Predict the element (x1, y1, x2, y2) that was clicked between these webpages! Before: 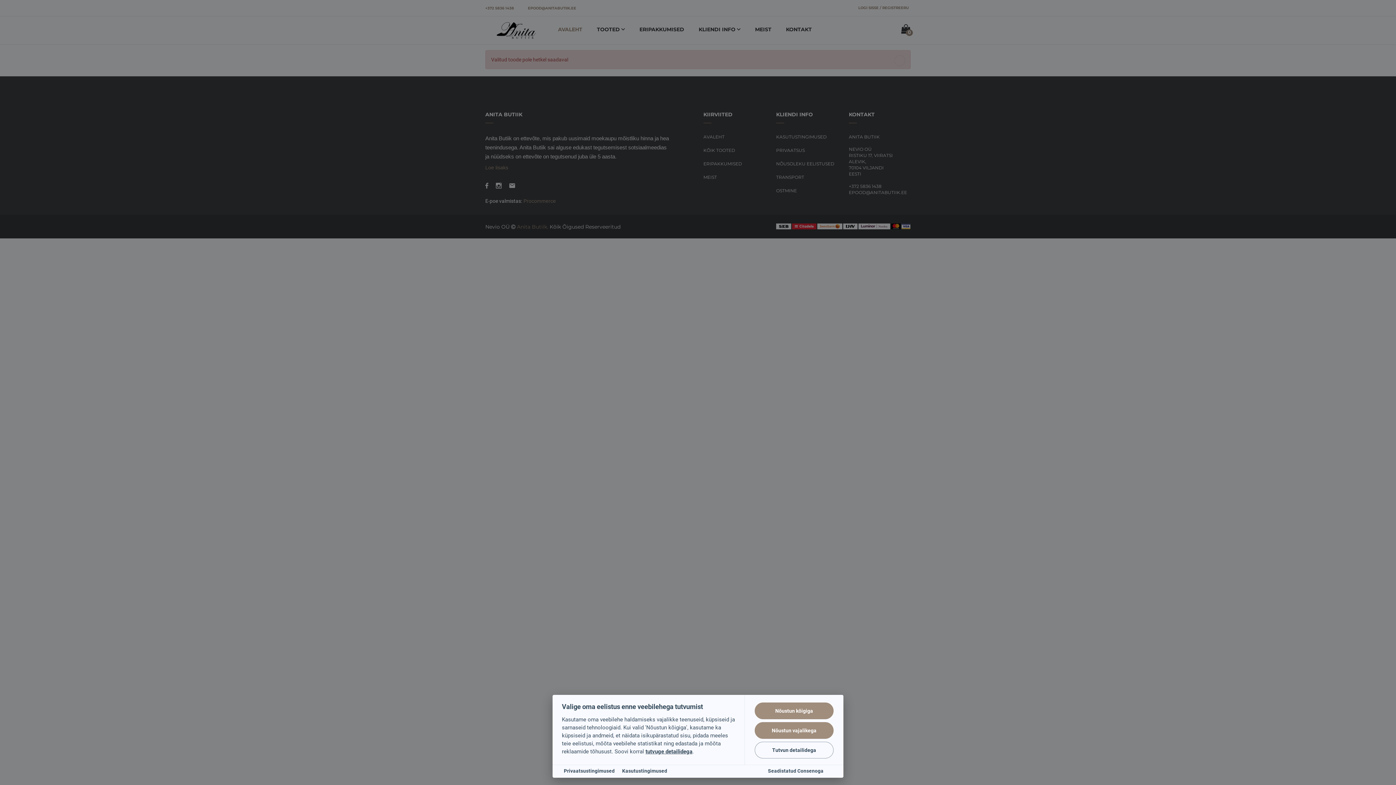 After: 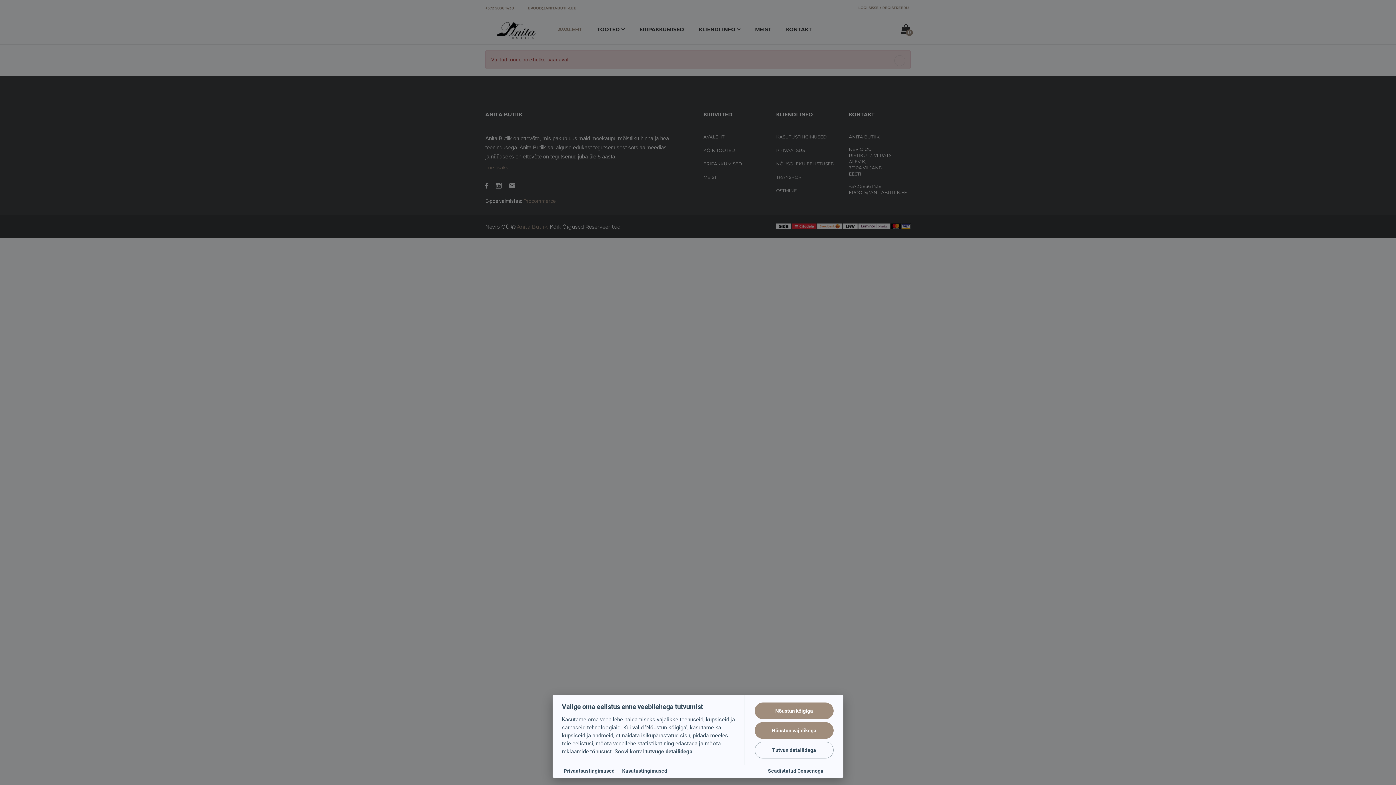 Action: label: Privaatsustingimused bbox: (564, 768, 614, 774)